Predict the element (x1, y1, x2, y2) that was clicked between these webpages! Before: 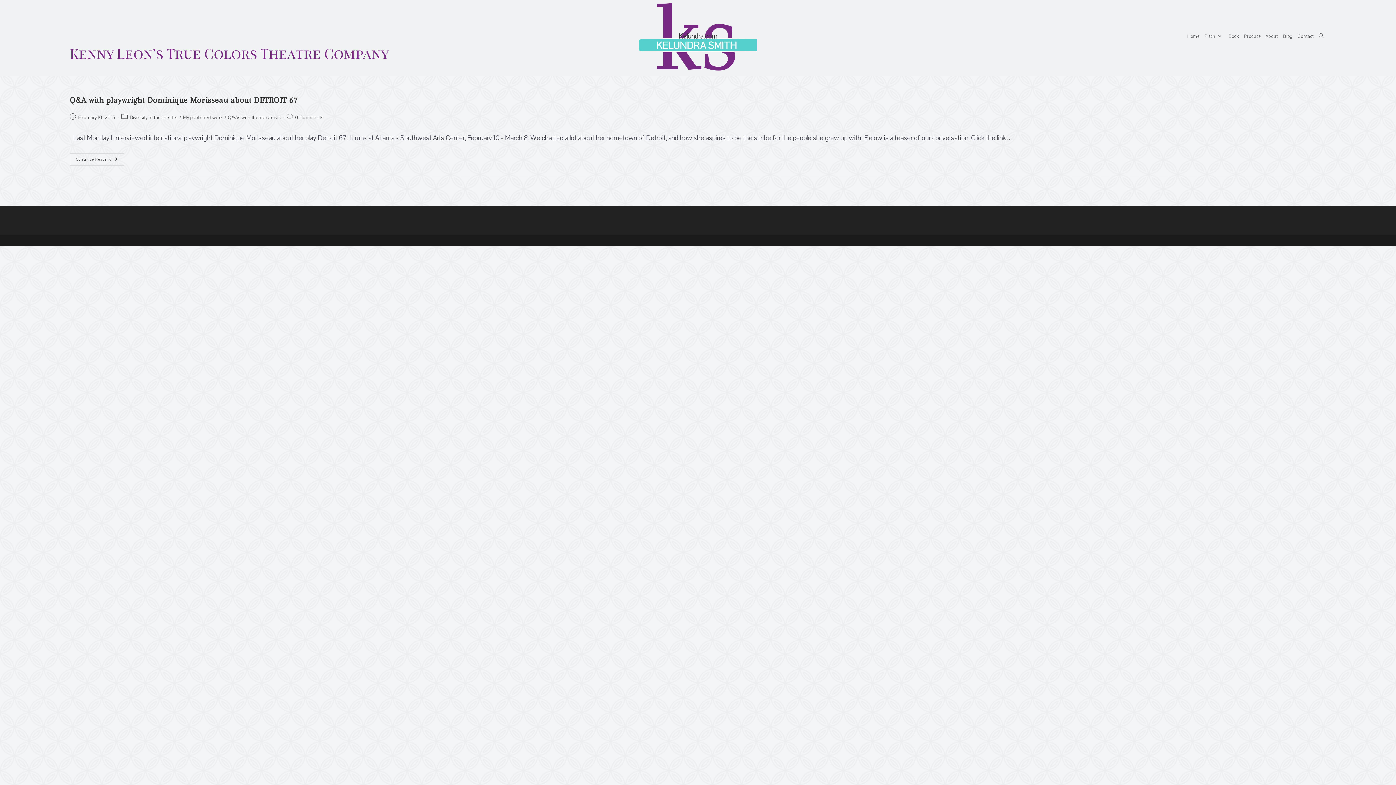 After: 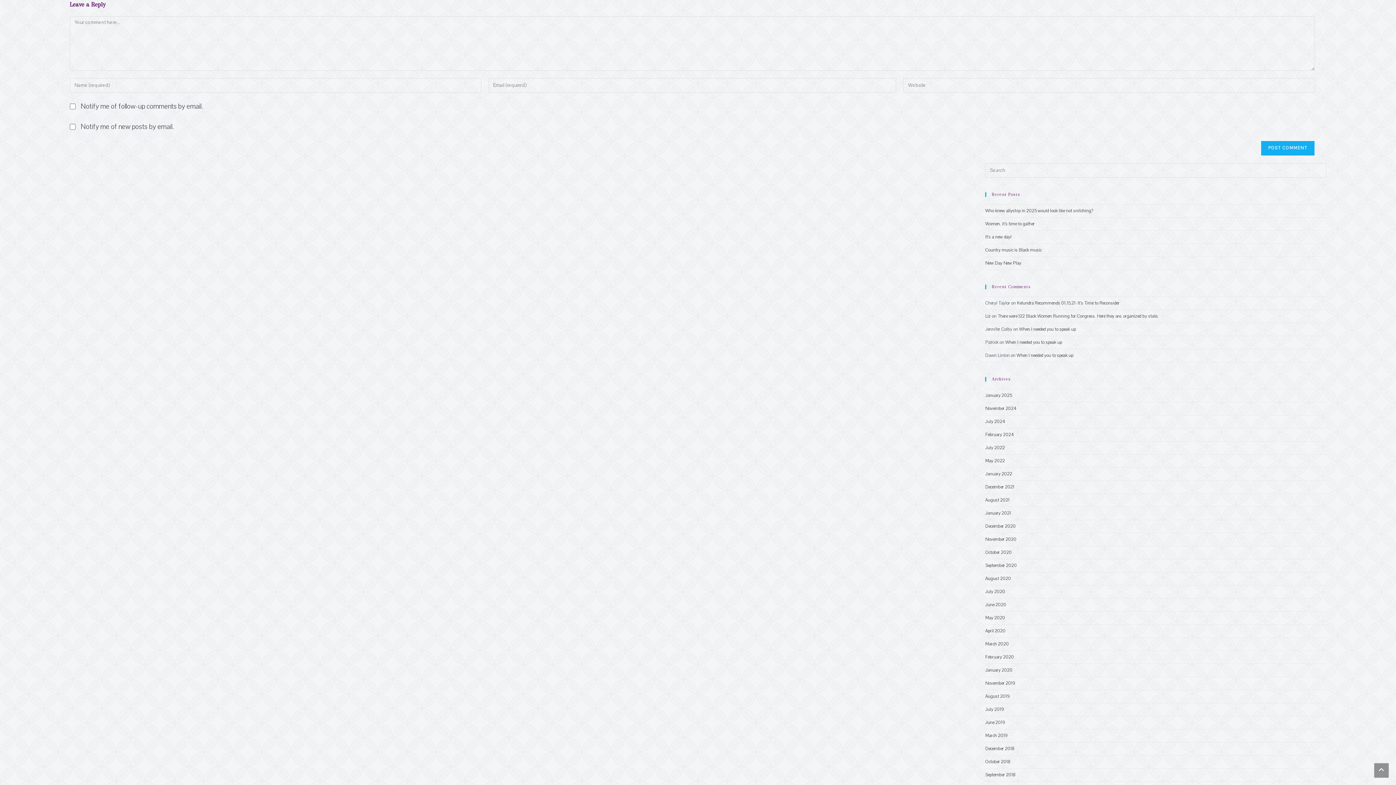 Action: label: 0 Comments bbox: (295, 114, 323, 121)